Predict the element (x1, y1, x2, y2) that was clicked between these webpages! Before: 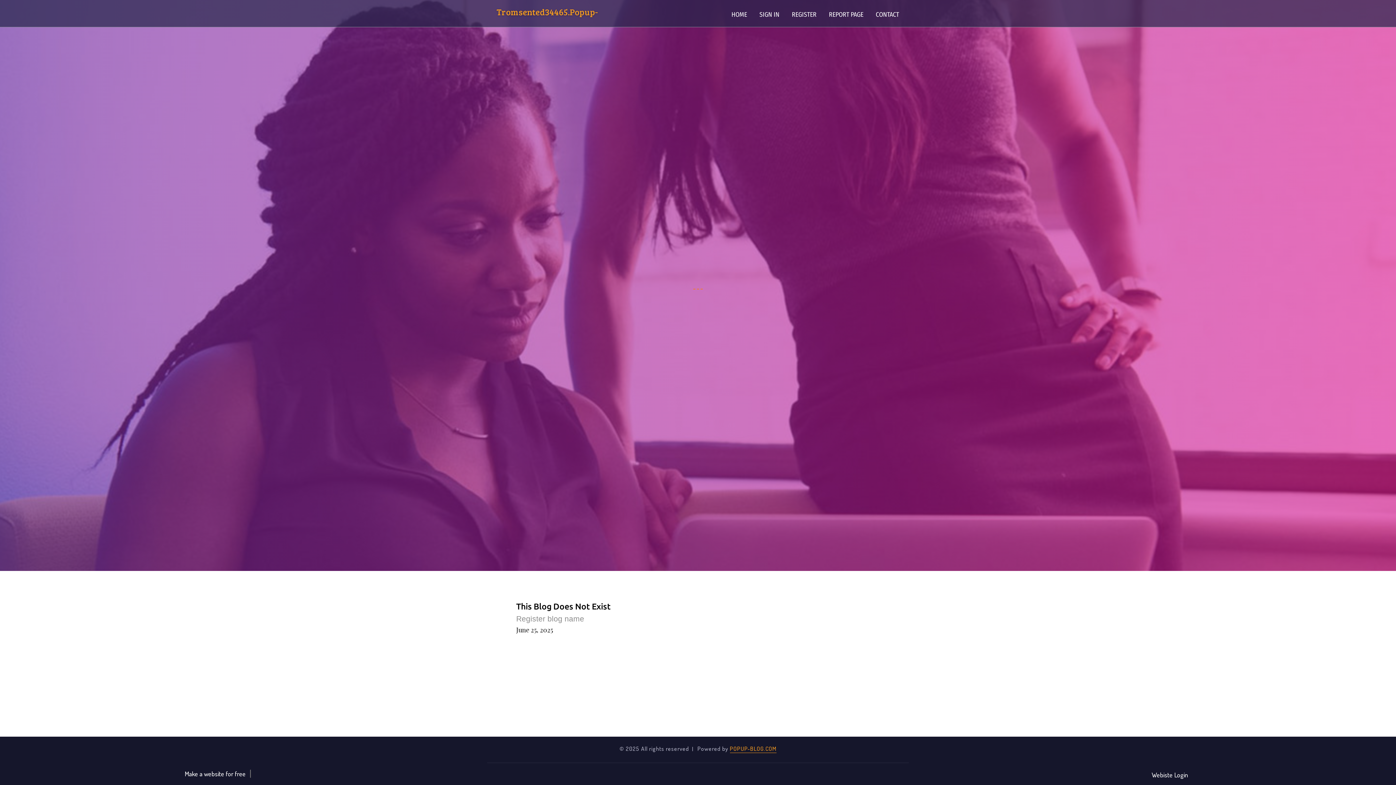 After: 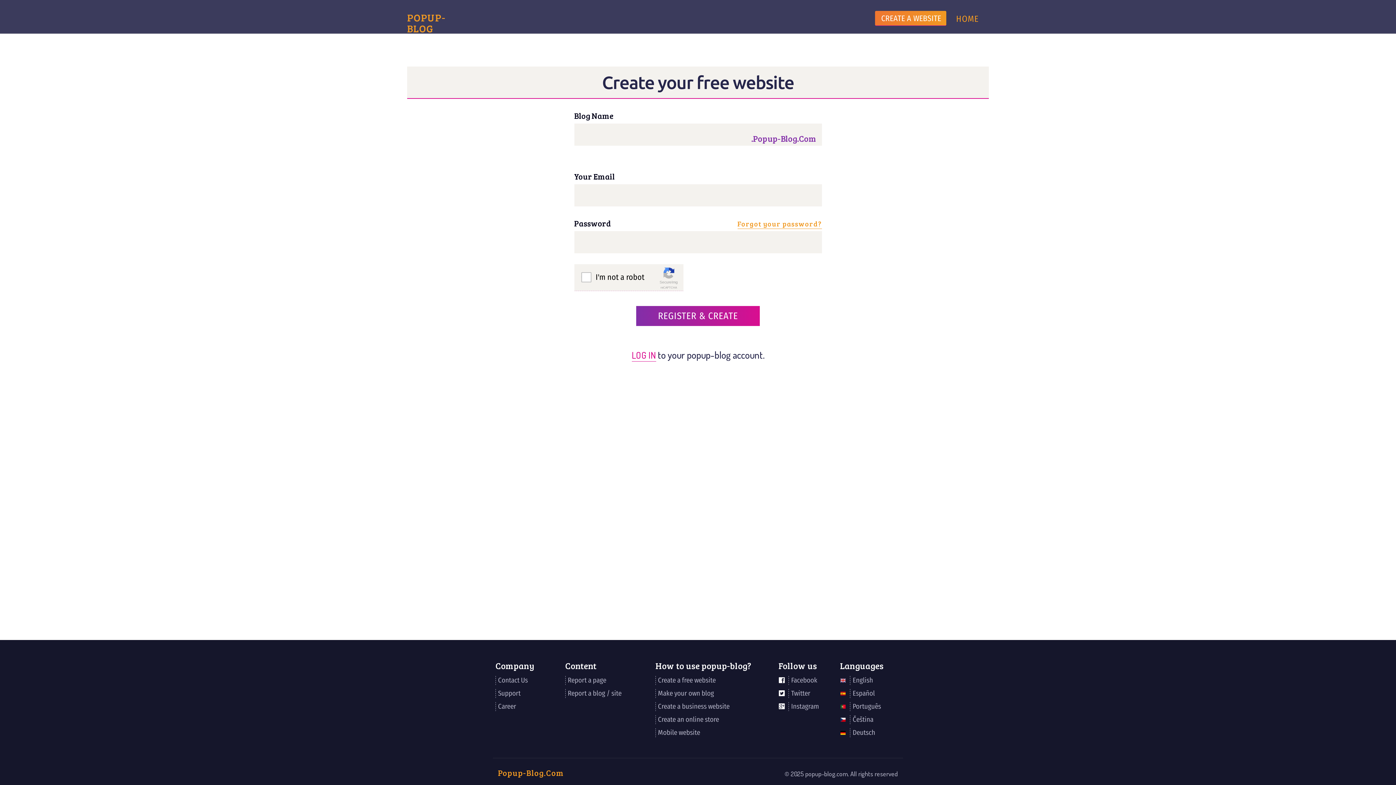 Action: bbox: (785, 0, 822, 27) label: REGISTER